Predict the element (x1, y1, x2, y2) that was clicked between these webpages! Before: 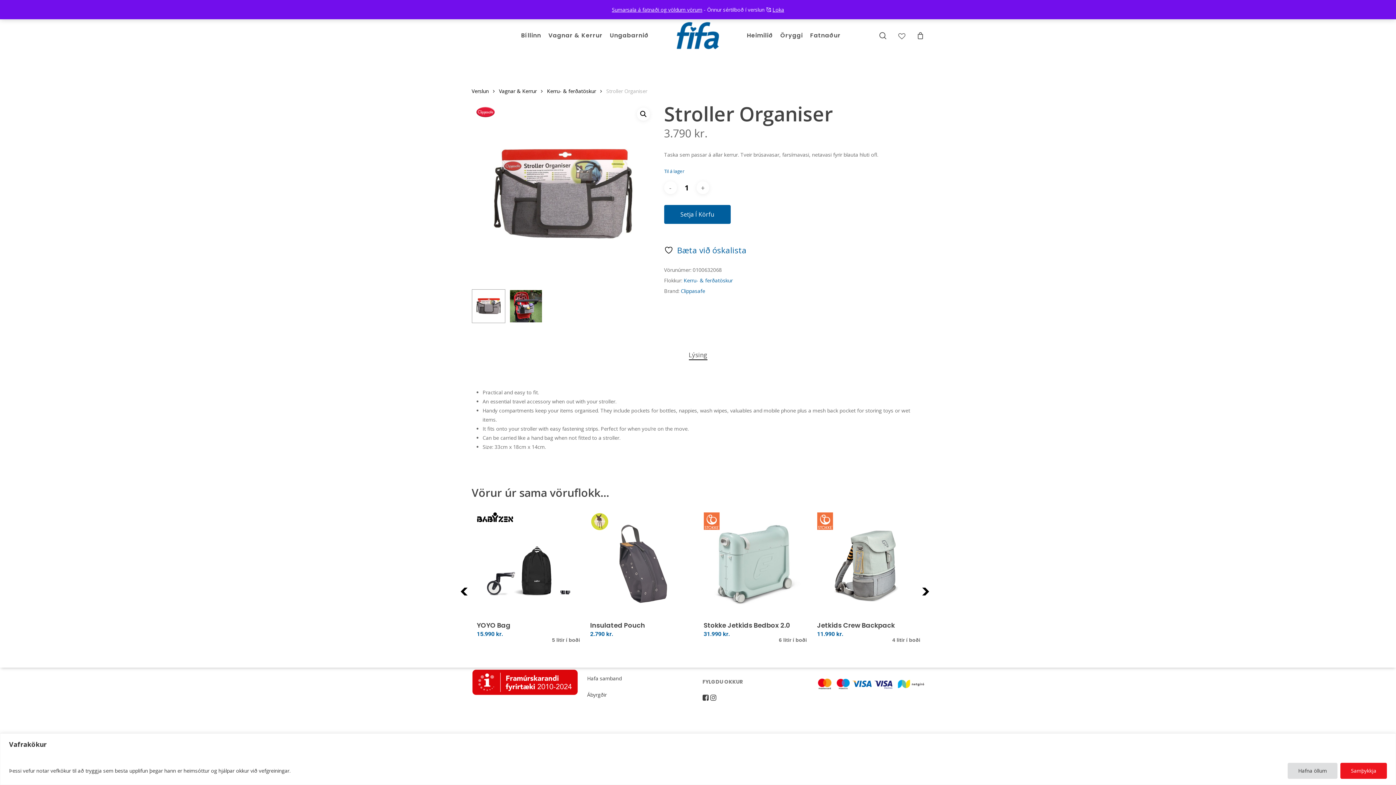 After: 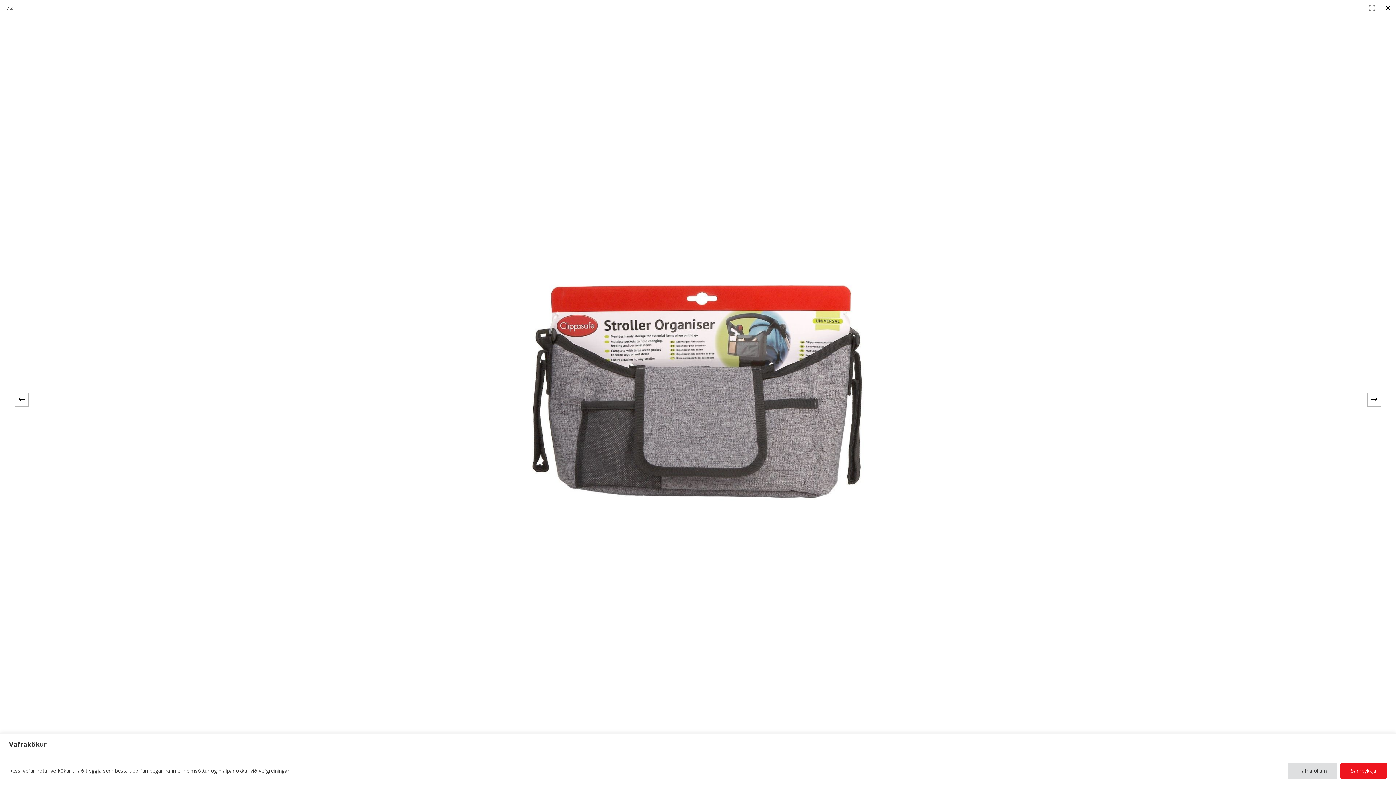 Action: bbox: (636, 107, 650, 120) label: View full-screen image gallery